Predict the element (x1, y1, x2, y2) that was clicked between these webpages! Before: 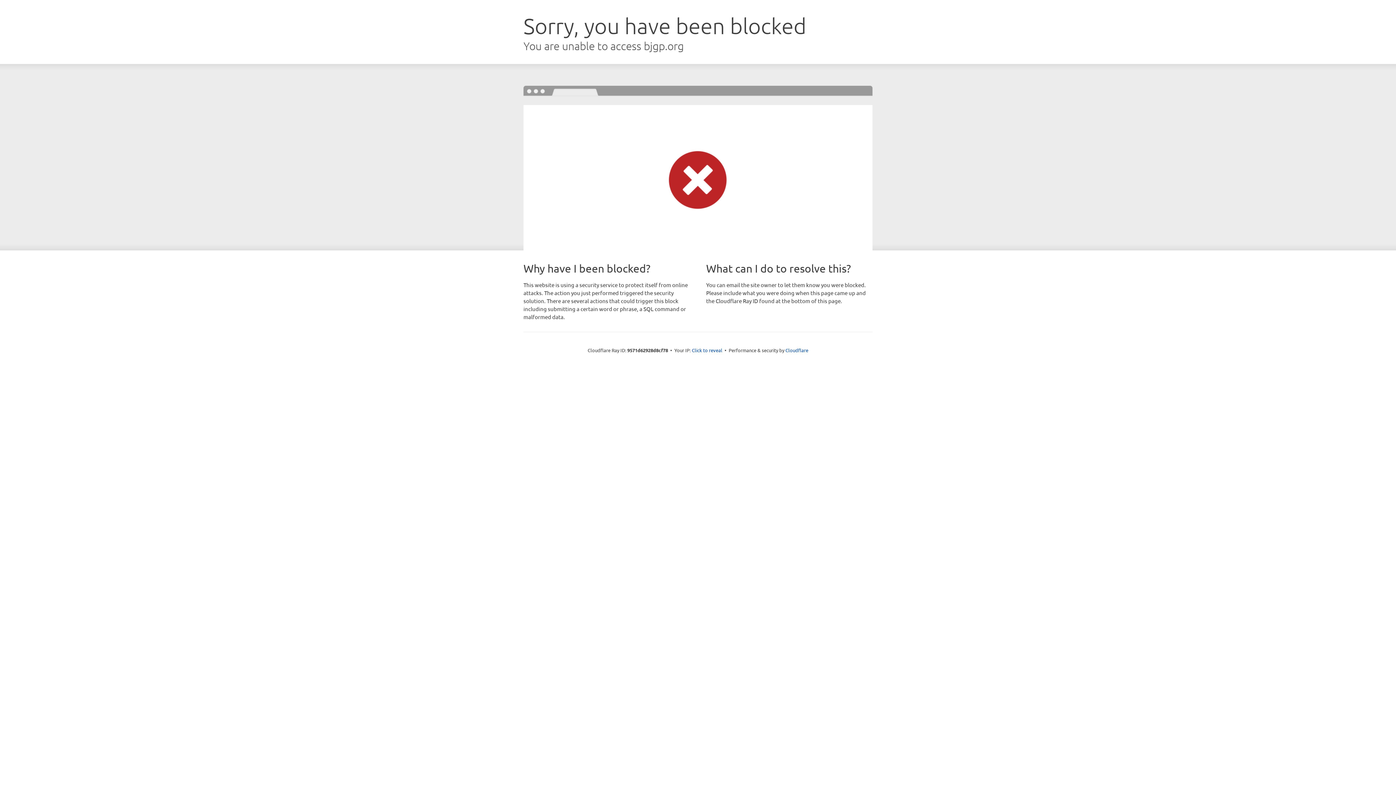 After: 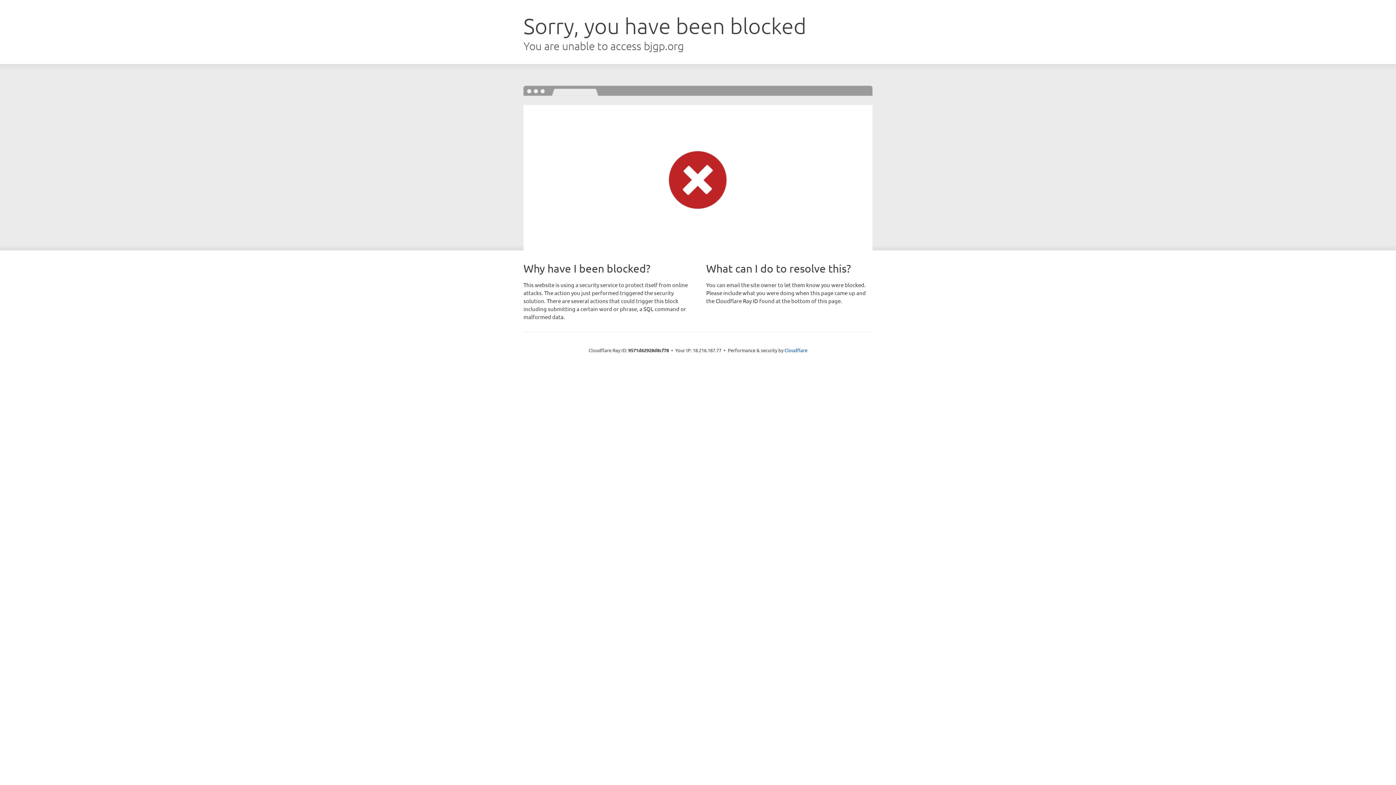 Action: label: Click to reveal bbox: (692, 346, 722, 353)